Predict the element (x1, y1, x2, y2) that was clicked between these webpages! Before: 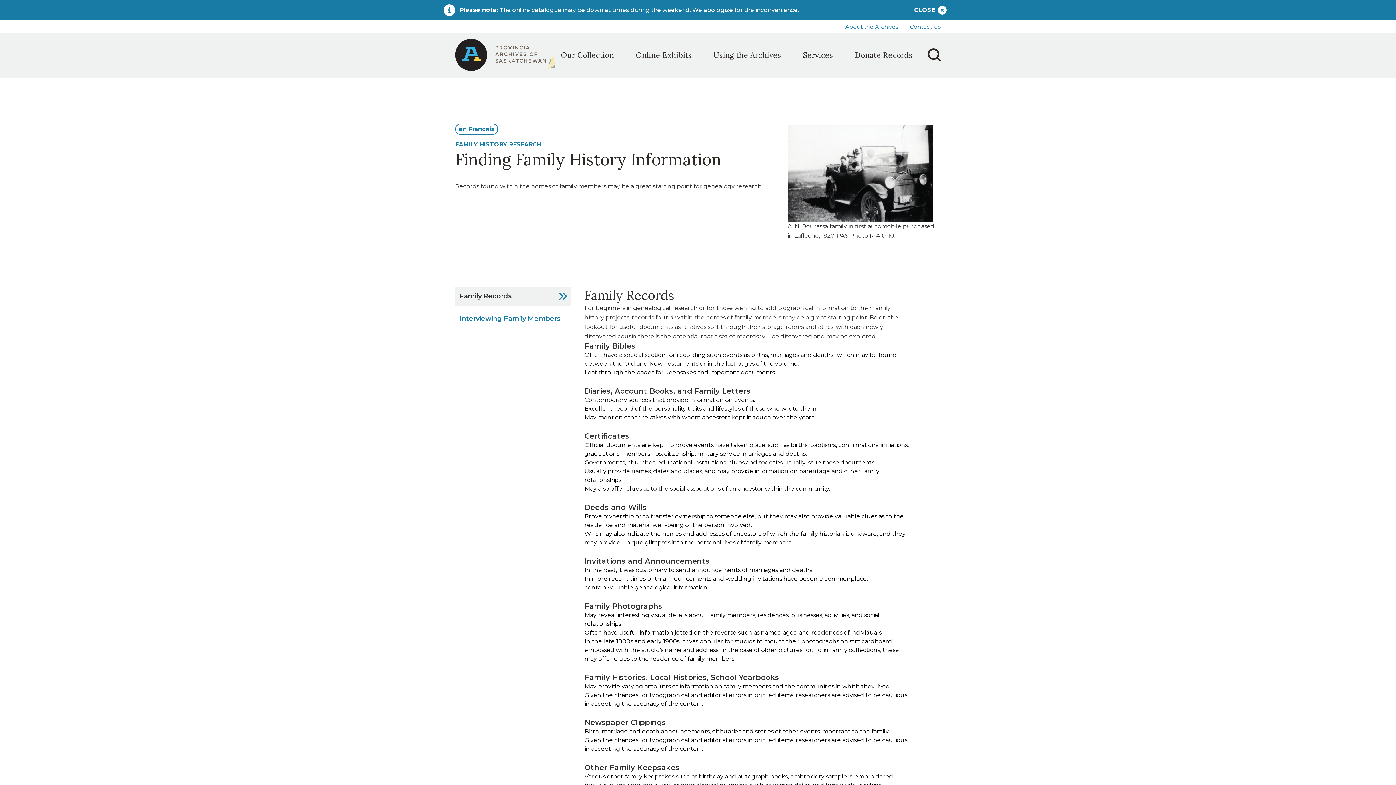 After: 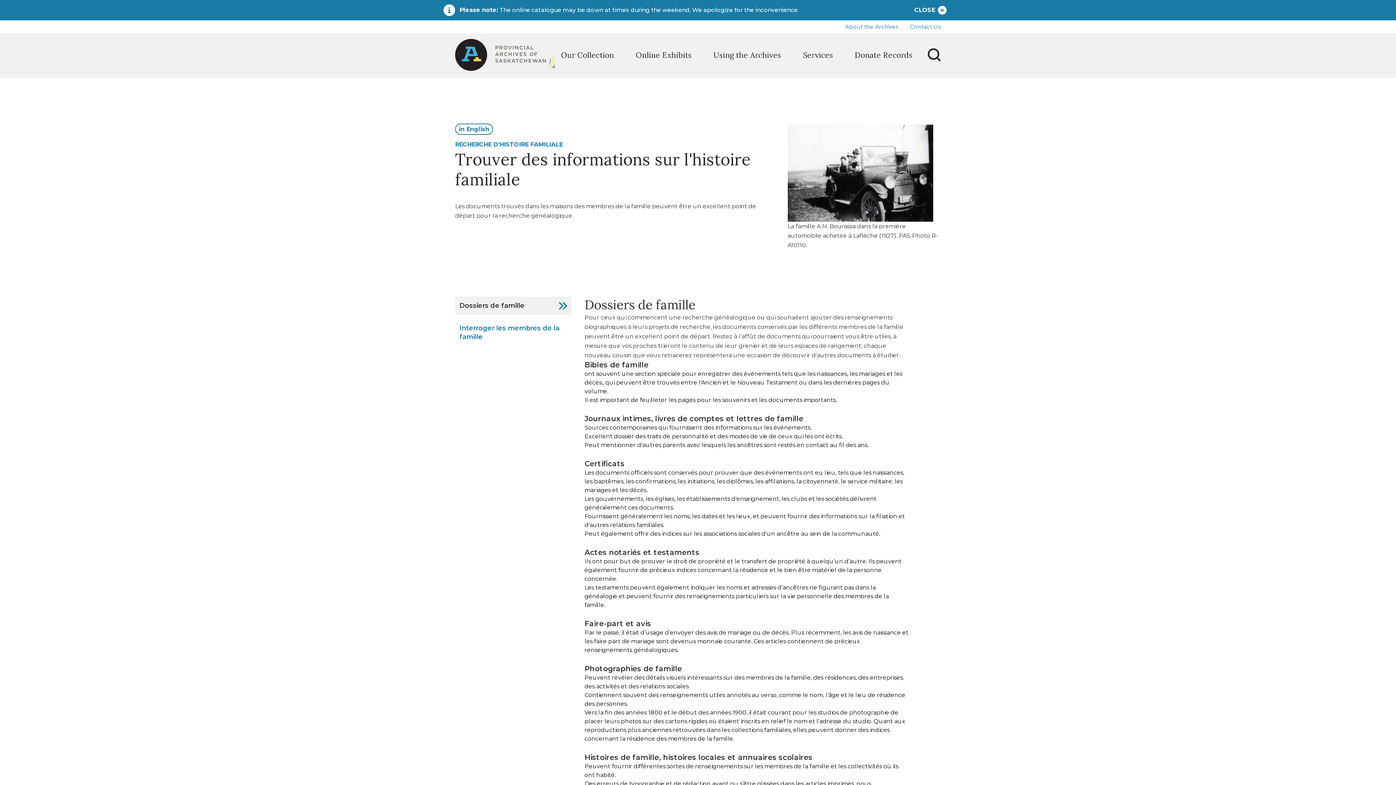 Action: bbox: (455, 123, 498, 134) label: en Français